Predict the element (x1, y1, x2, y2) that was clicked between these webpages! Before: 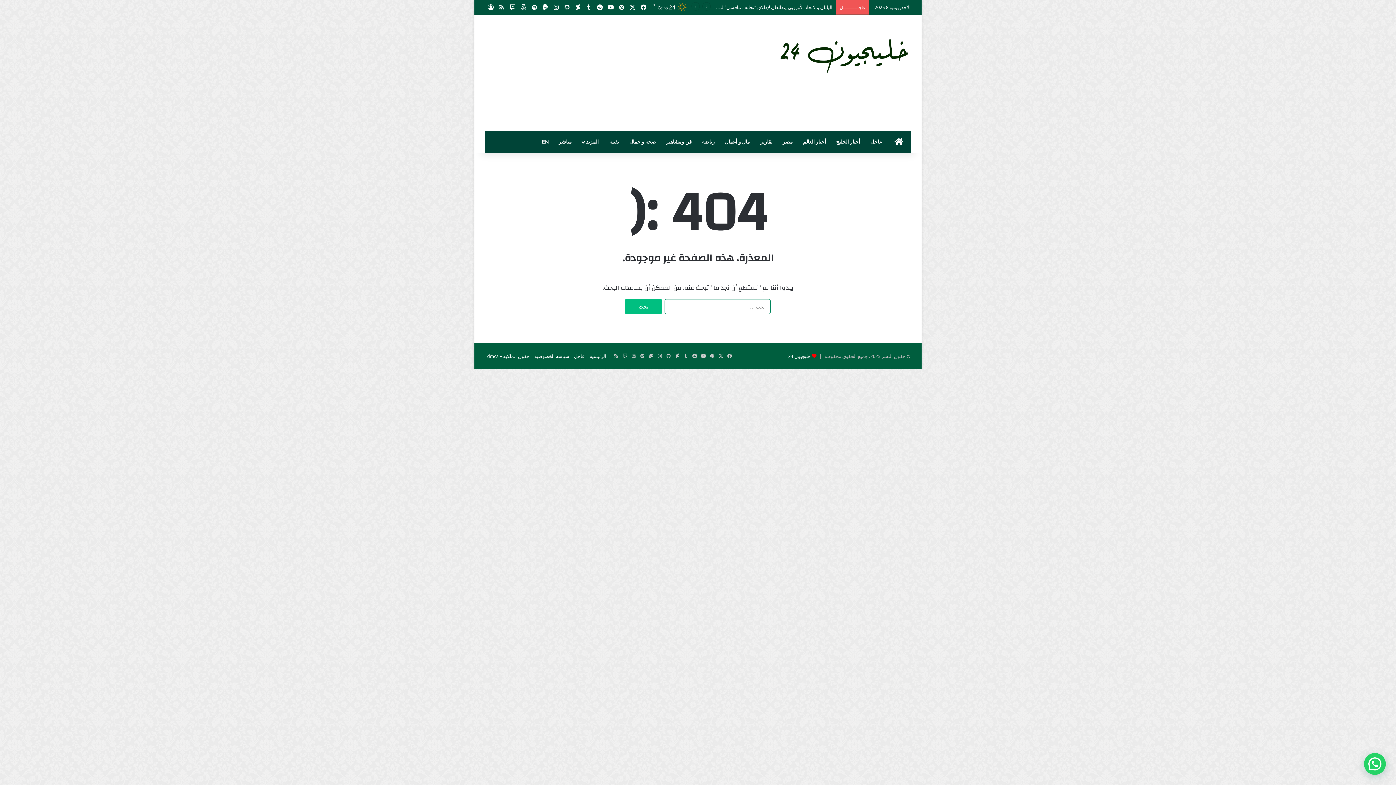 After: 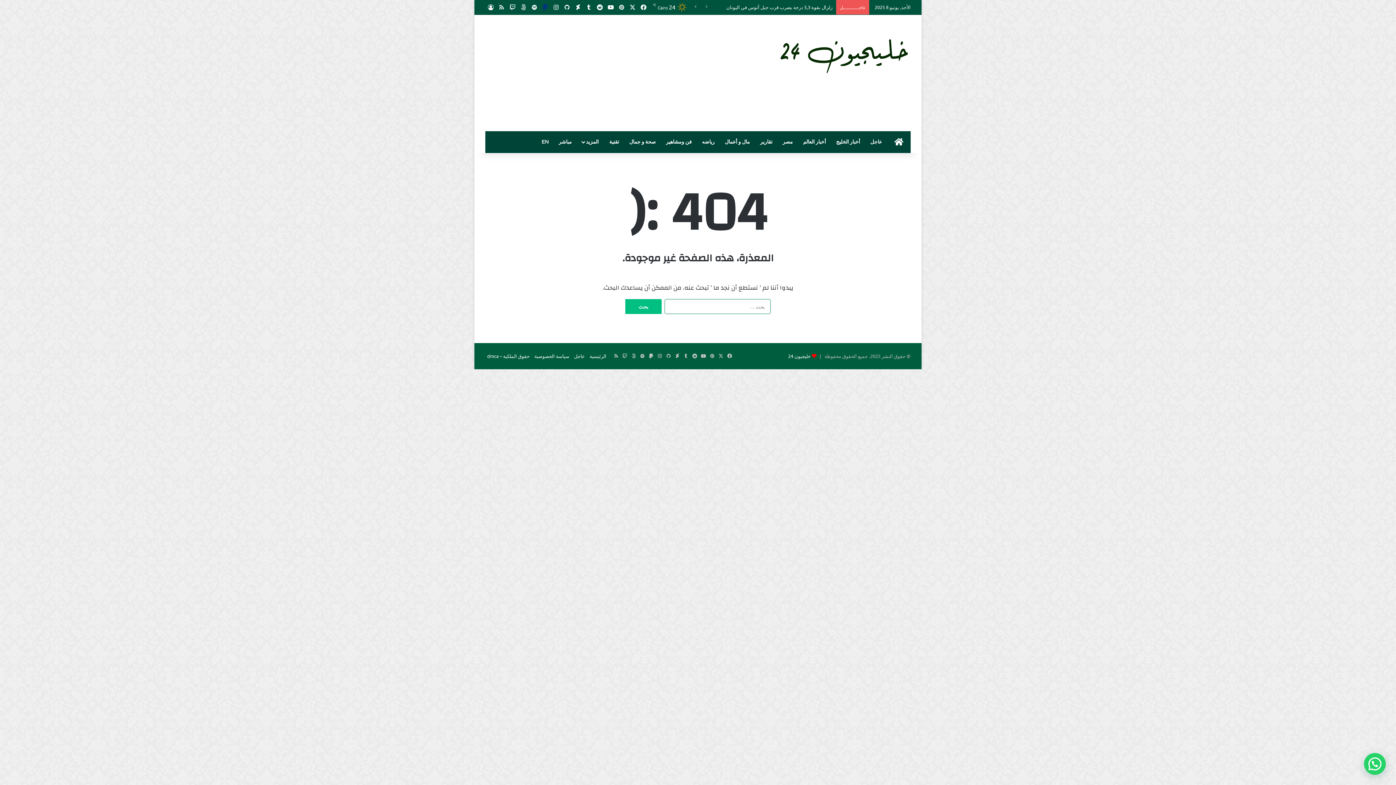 Action: bbox: (540, 0, 550, 14) label: ‏Paypal